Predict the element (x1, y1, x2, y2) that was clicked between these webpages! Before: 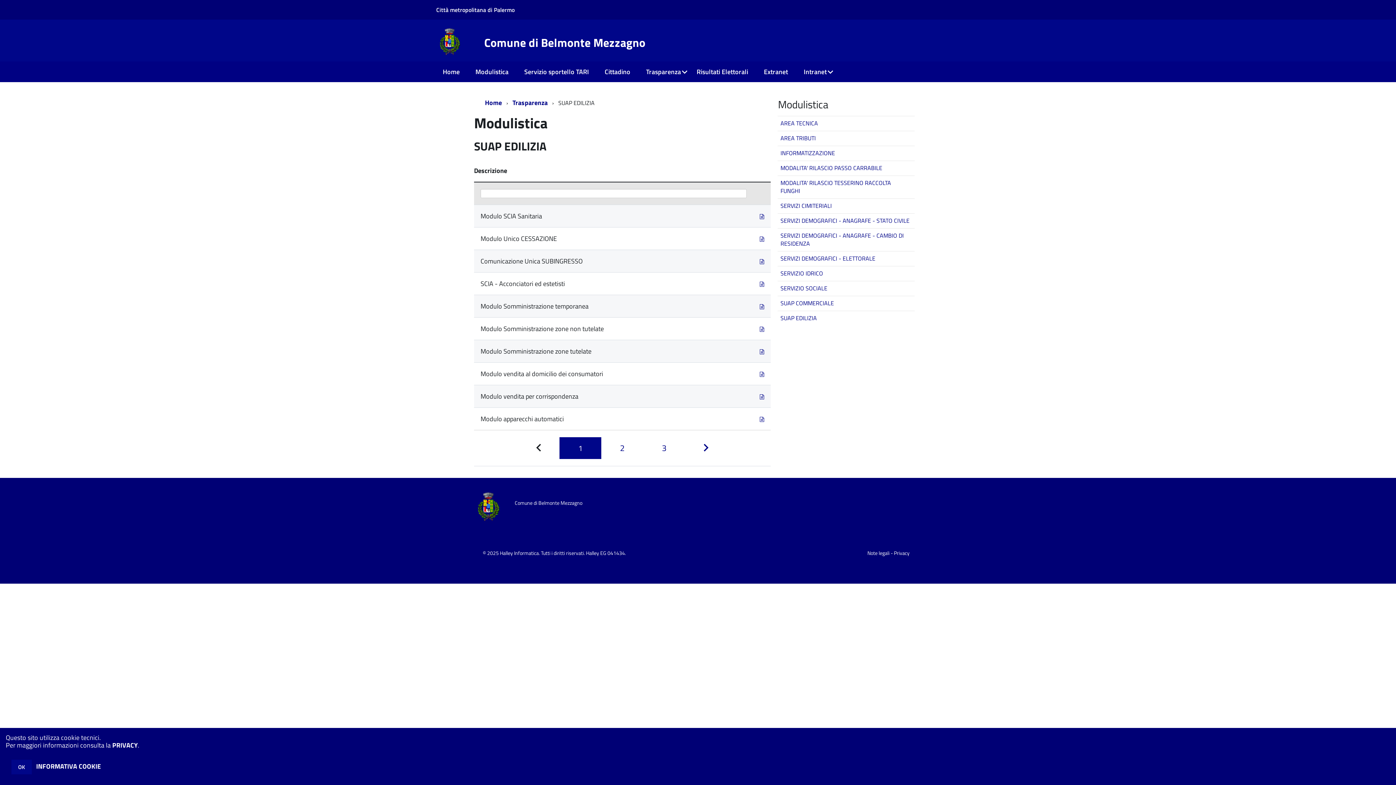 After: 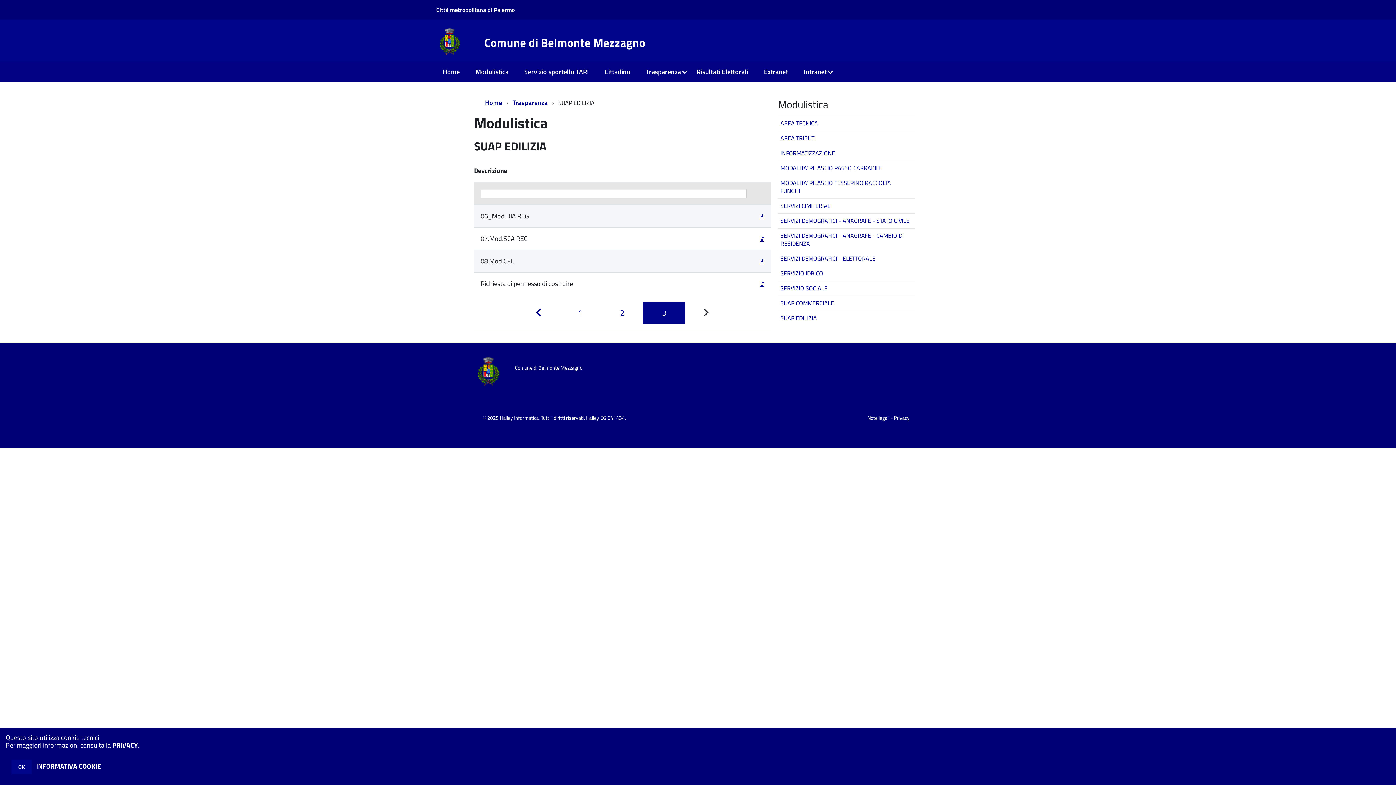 Action: bbox: (643, 437, 685, 459) label: Pagina 3